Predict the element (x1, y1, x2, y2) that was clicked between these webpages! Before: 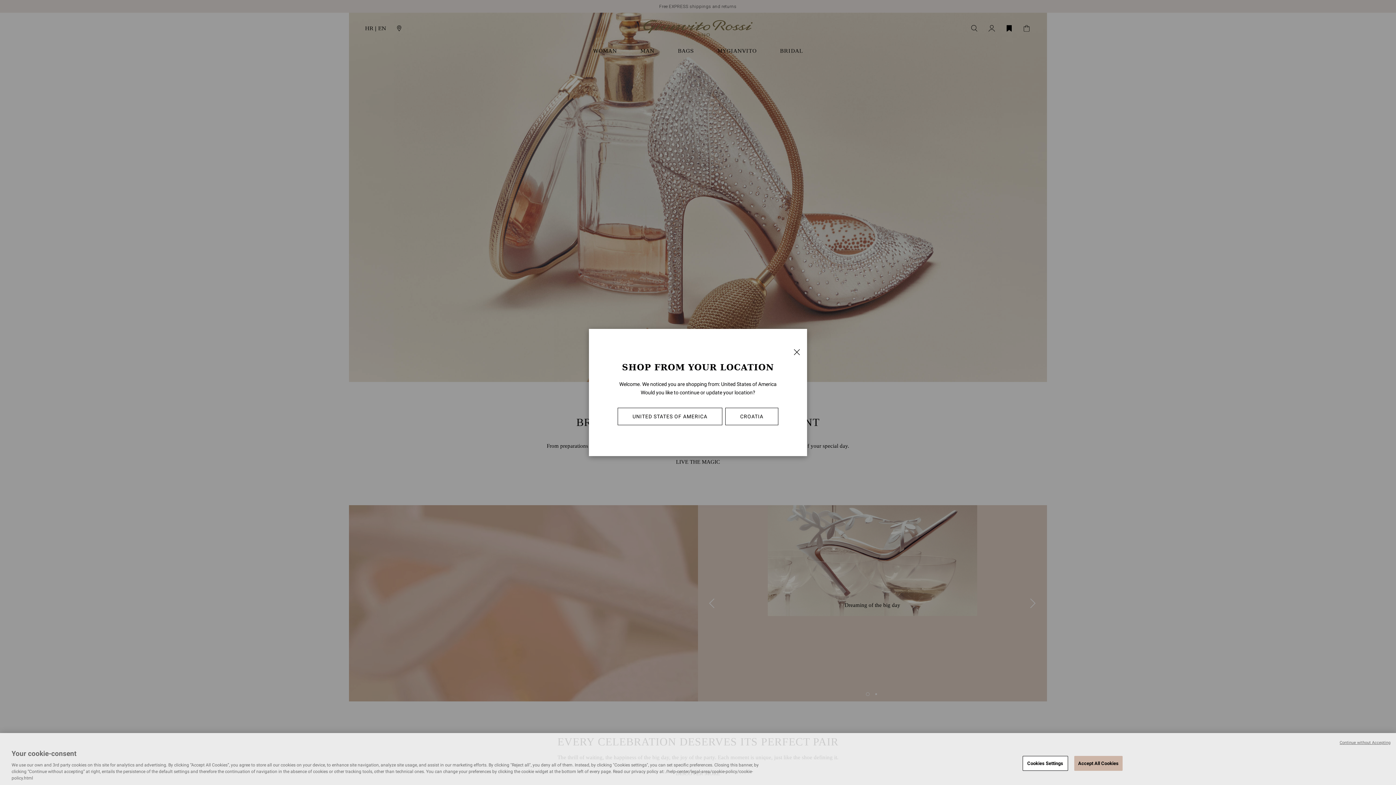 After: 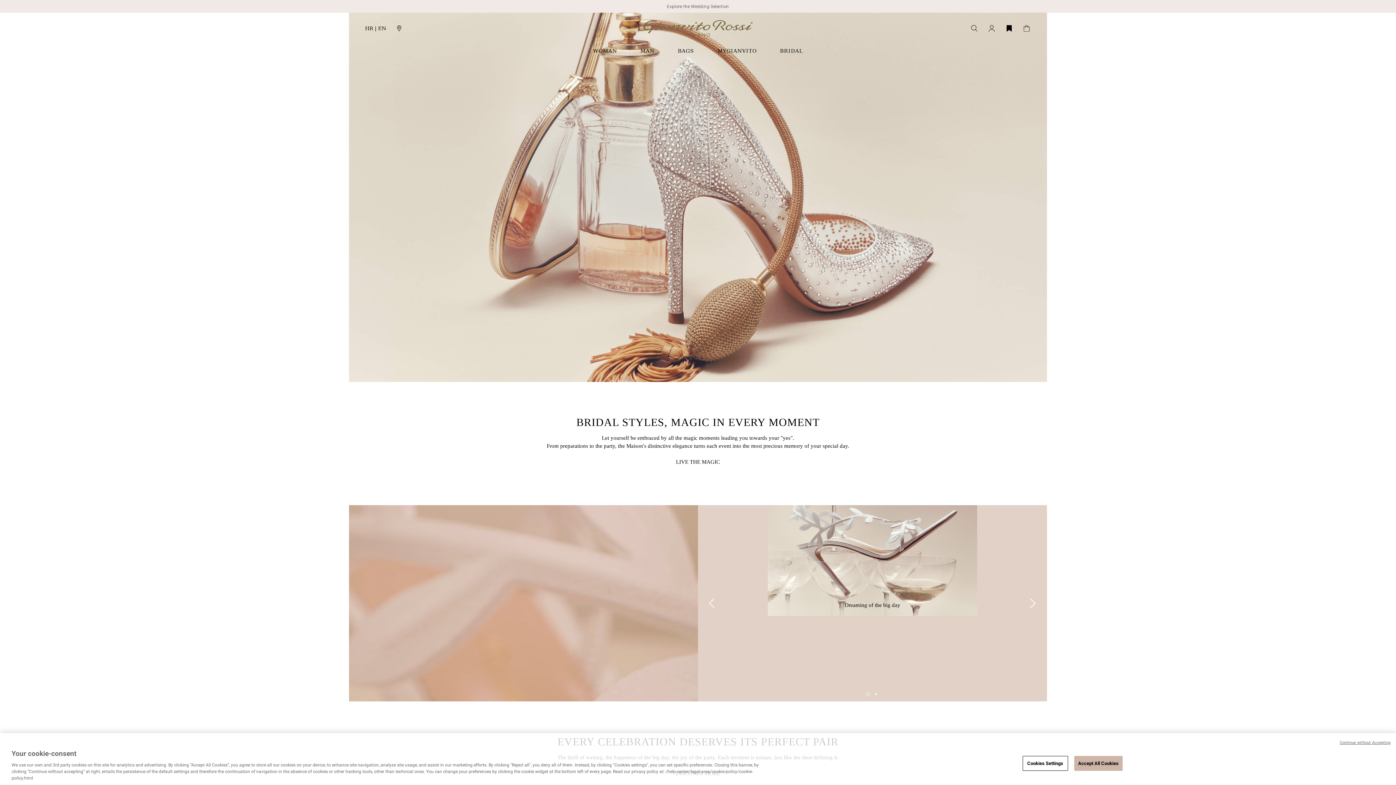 Action: label: CROATIA bbox: (725, 408, 778, 425)